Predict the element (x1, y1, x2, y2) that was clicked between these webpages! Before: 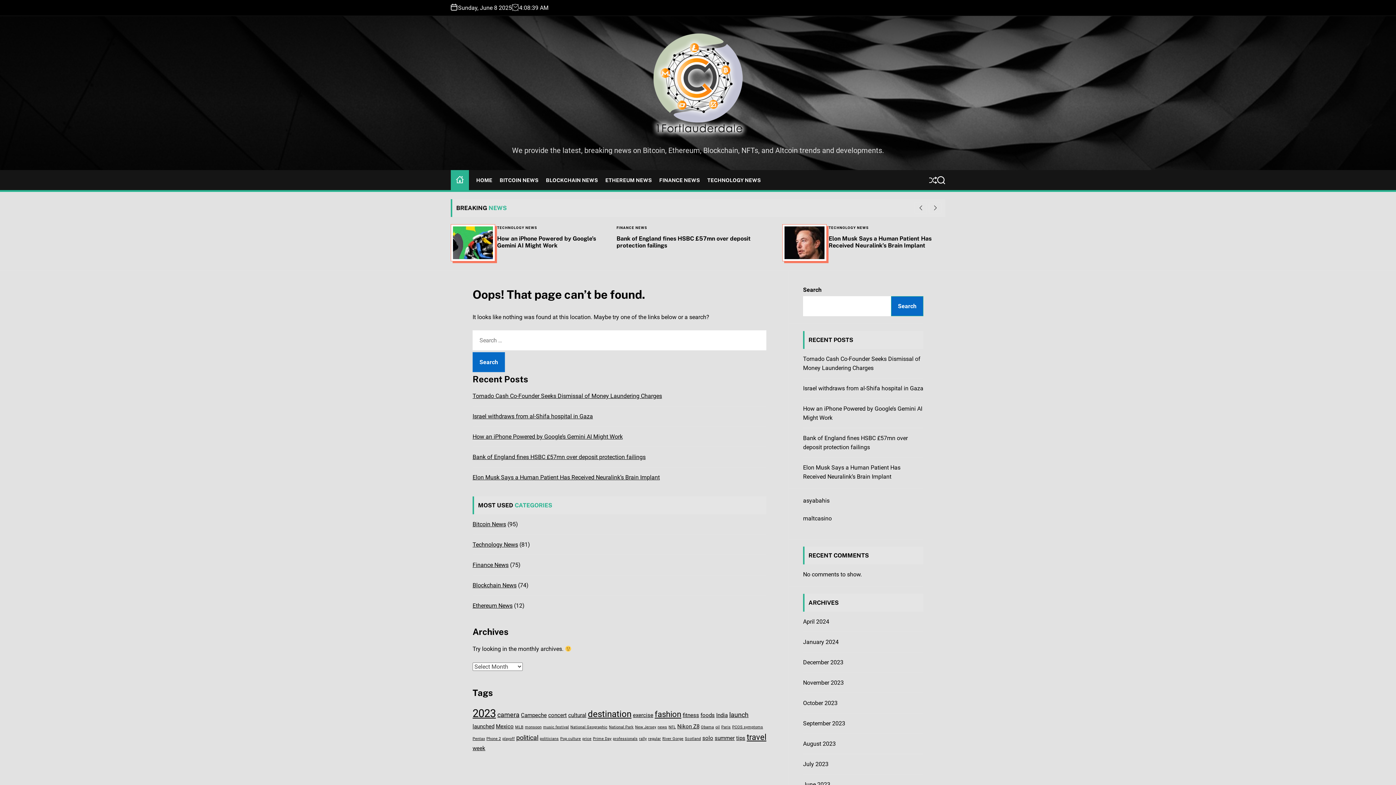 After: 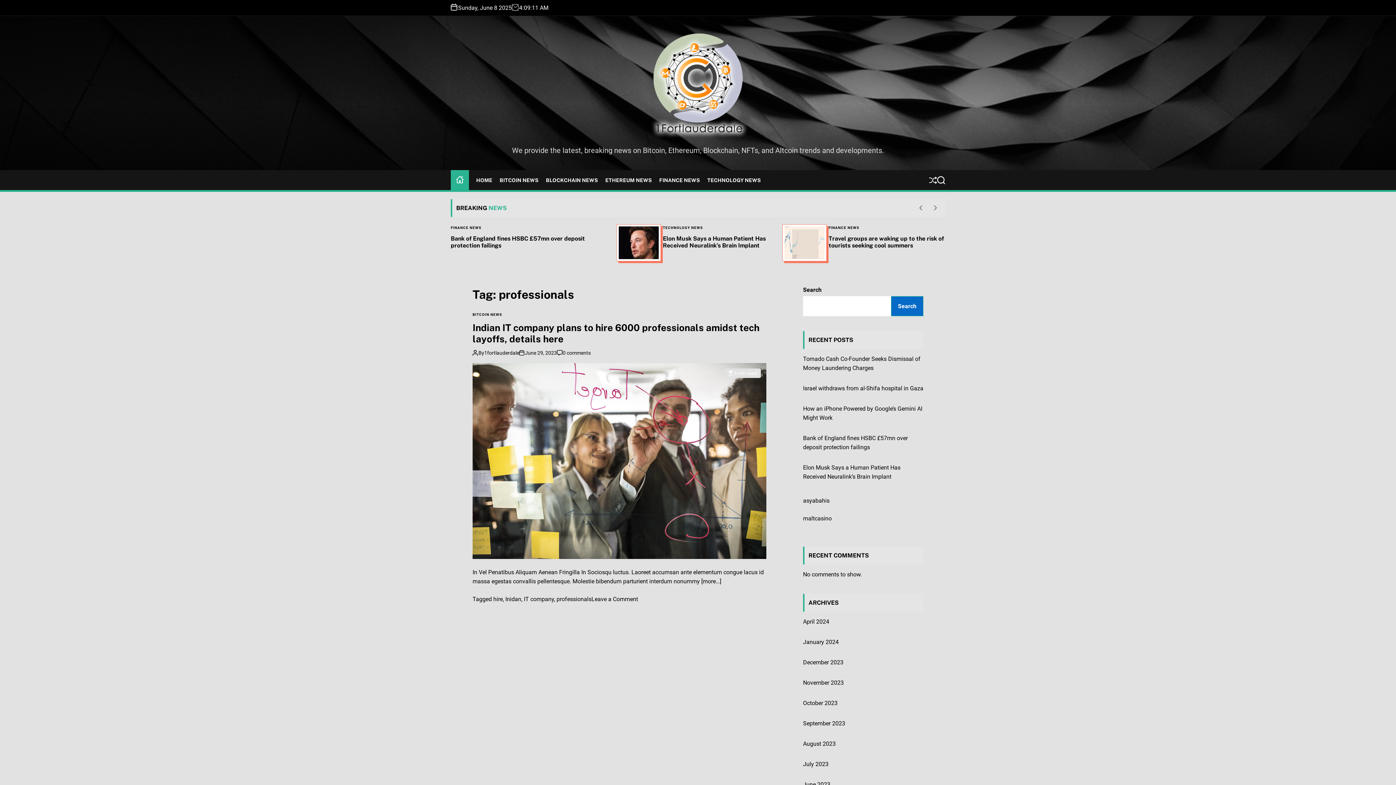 Action: label: professionals (1 item) bbox: (613, 736, 637, 741)